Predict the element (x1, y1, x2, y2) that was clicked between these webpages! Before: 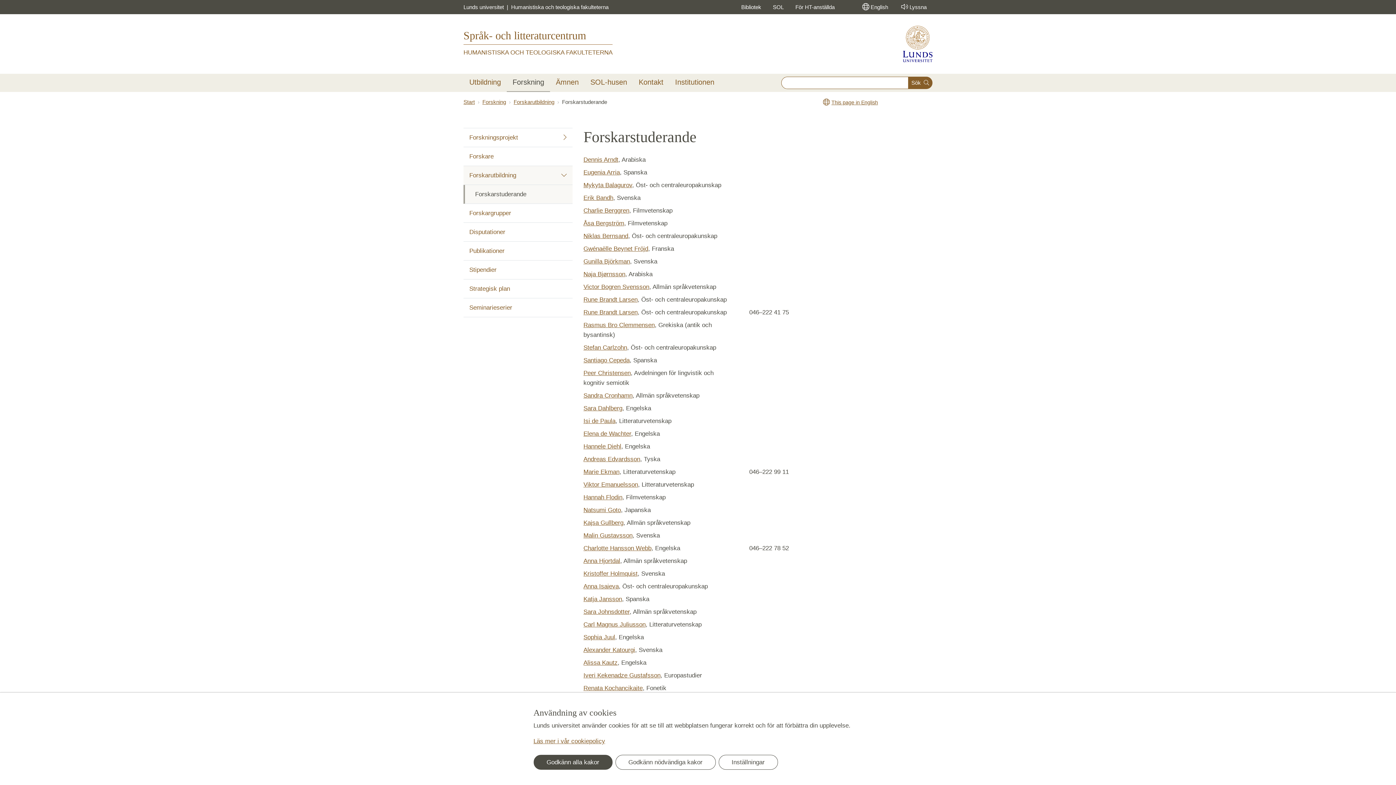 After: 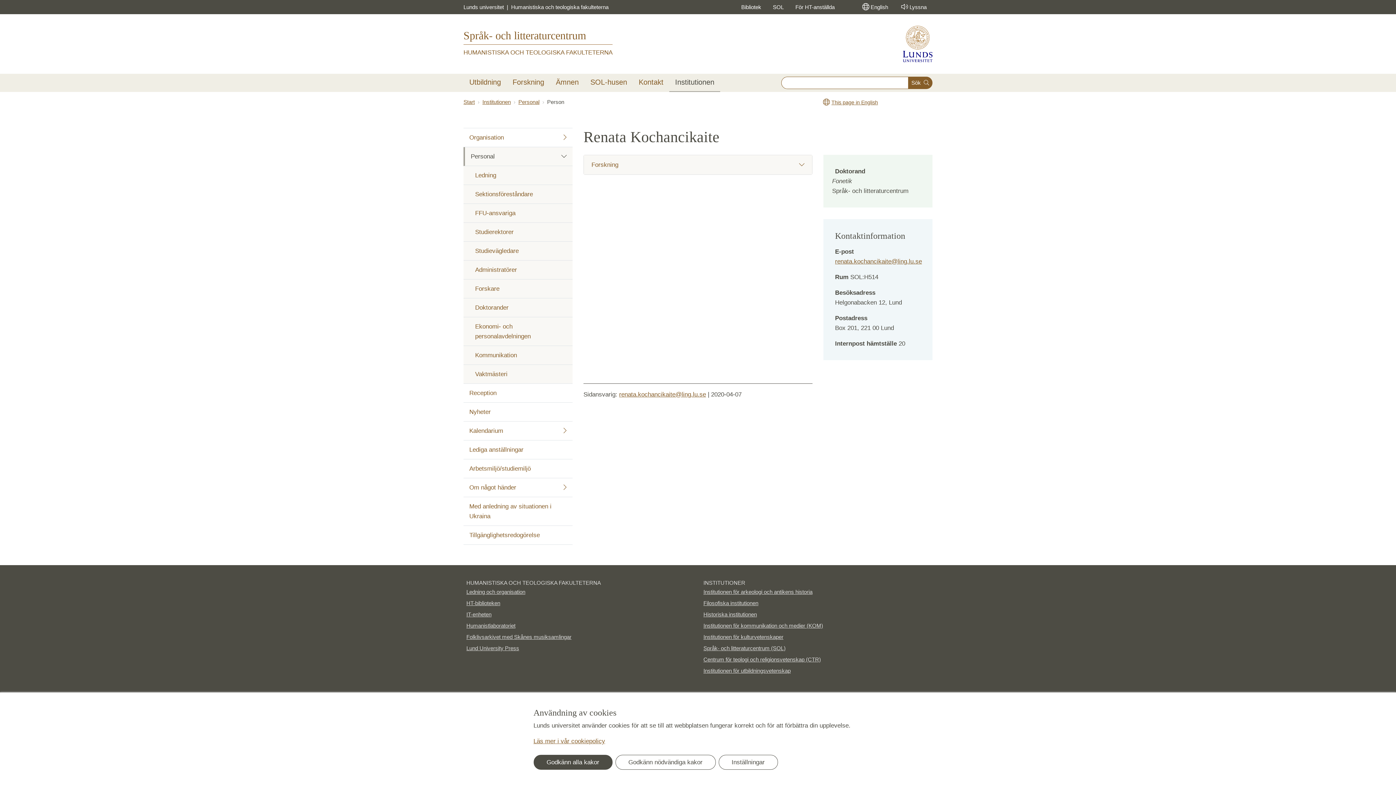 Action: label: Renata Kochancikaite bbox: (583, 685, 642, 691)